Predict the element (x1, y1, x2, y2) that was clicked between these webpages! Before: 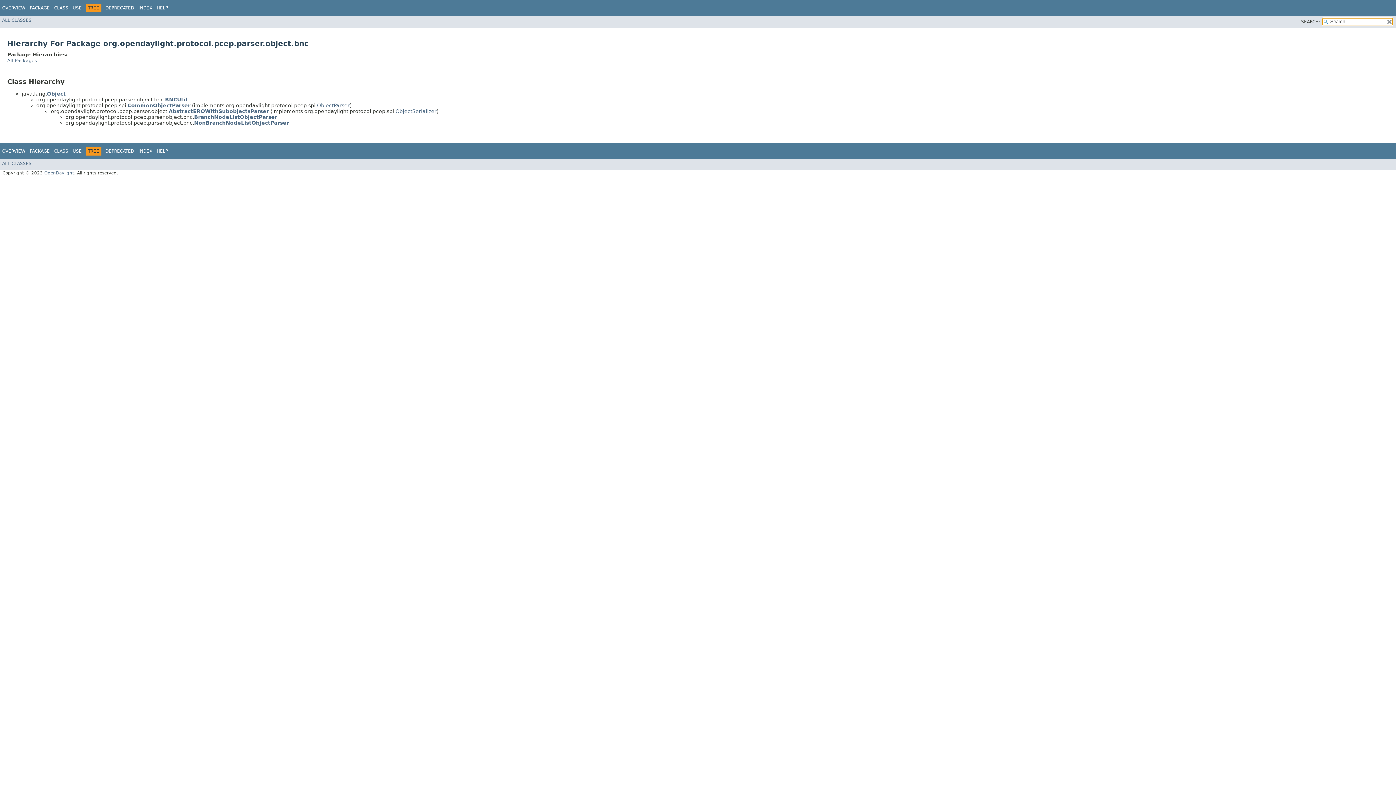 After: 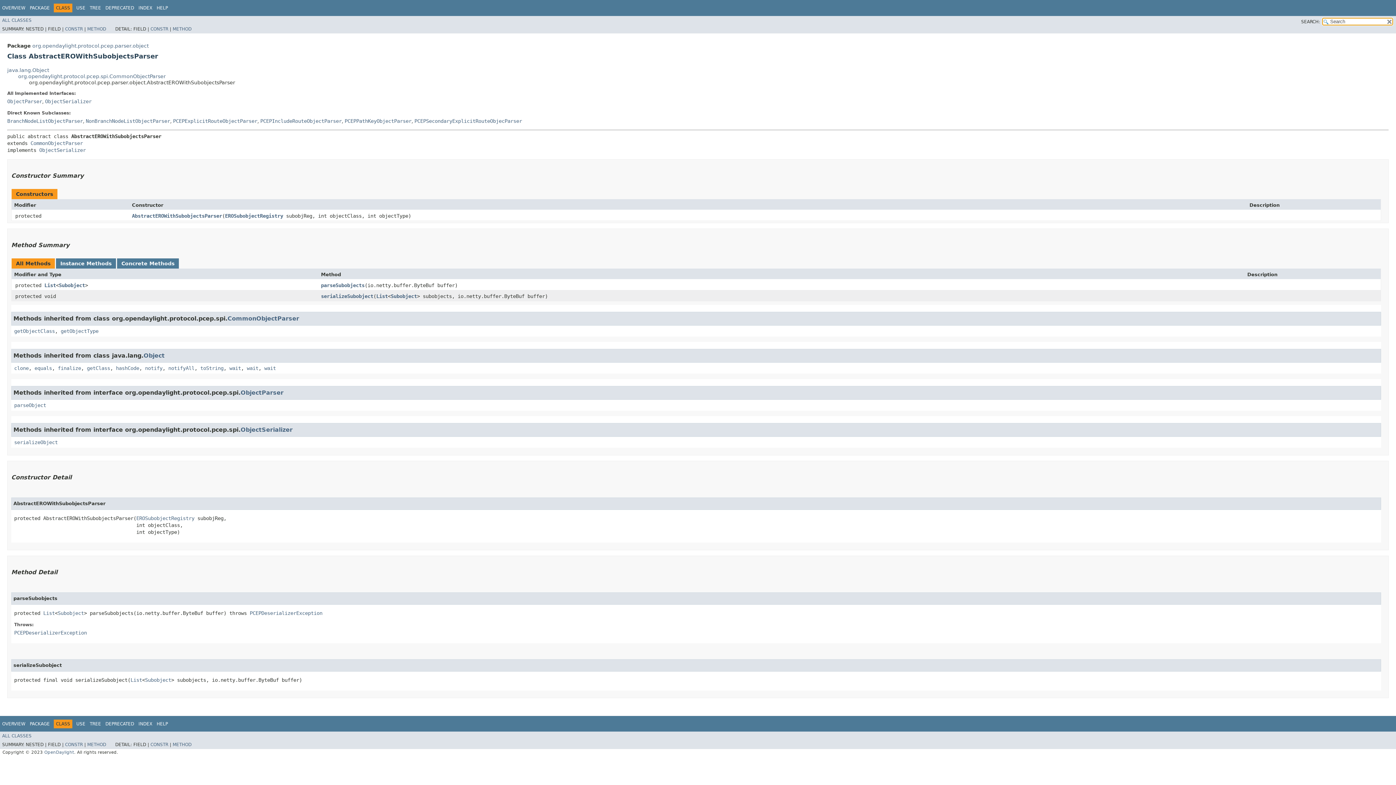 Action: bbox: (168, 108, 269, 114) label: AbstractEROWithSubobjectsParser